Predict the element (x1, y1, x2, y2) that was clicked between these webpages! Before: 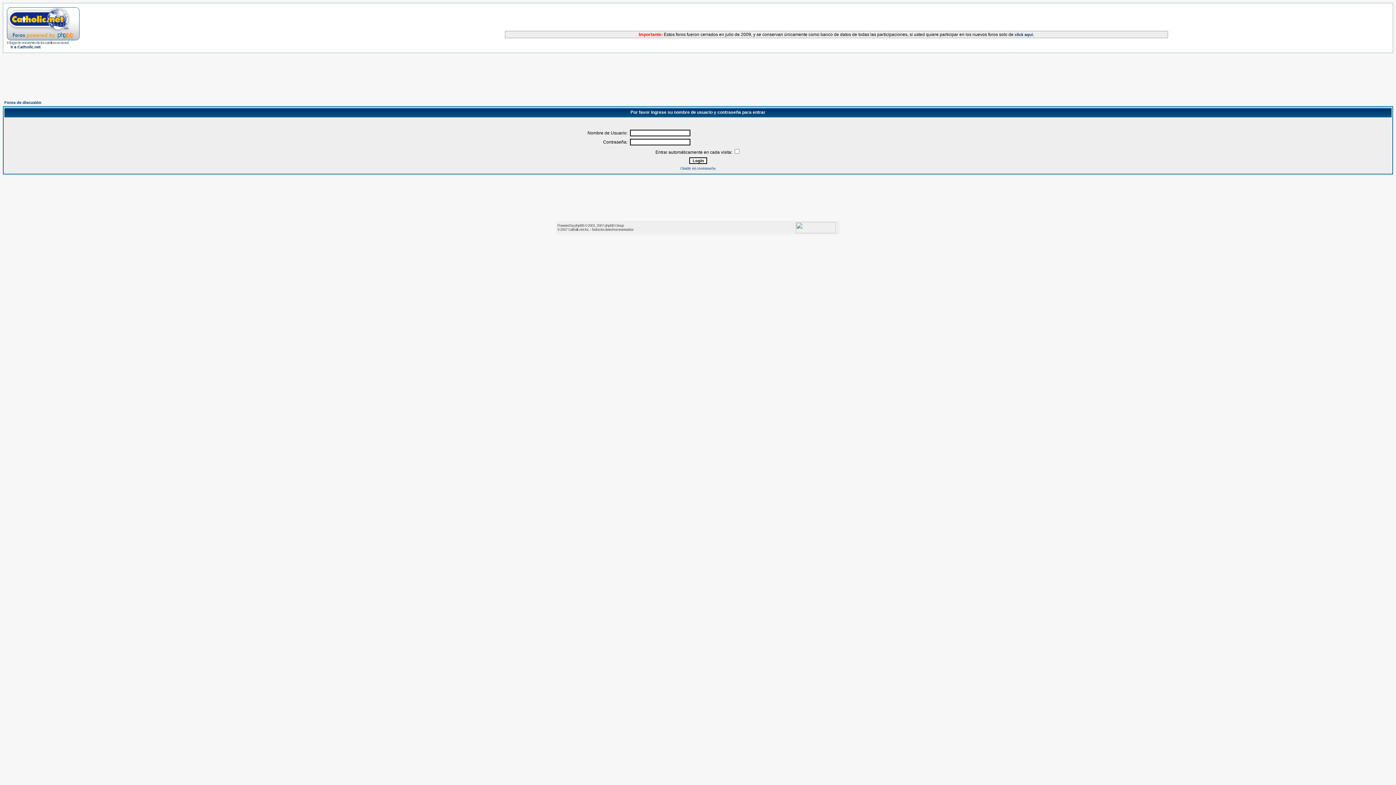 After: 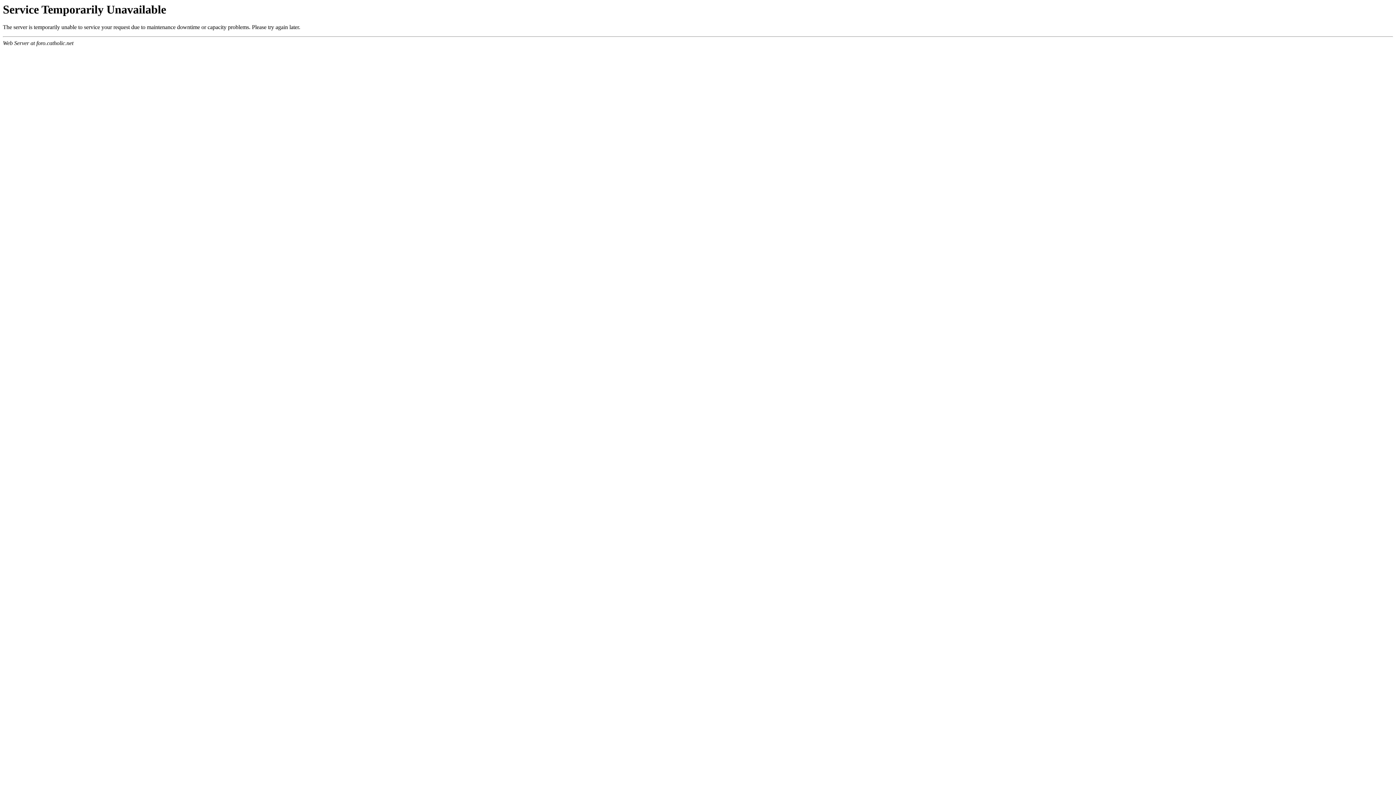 Action: bbox: (4, 100, 41, 104) label: Foros de discusión